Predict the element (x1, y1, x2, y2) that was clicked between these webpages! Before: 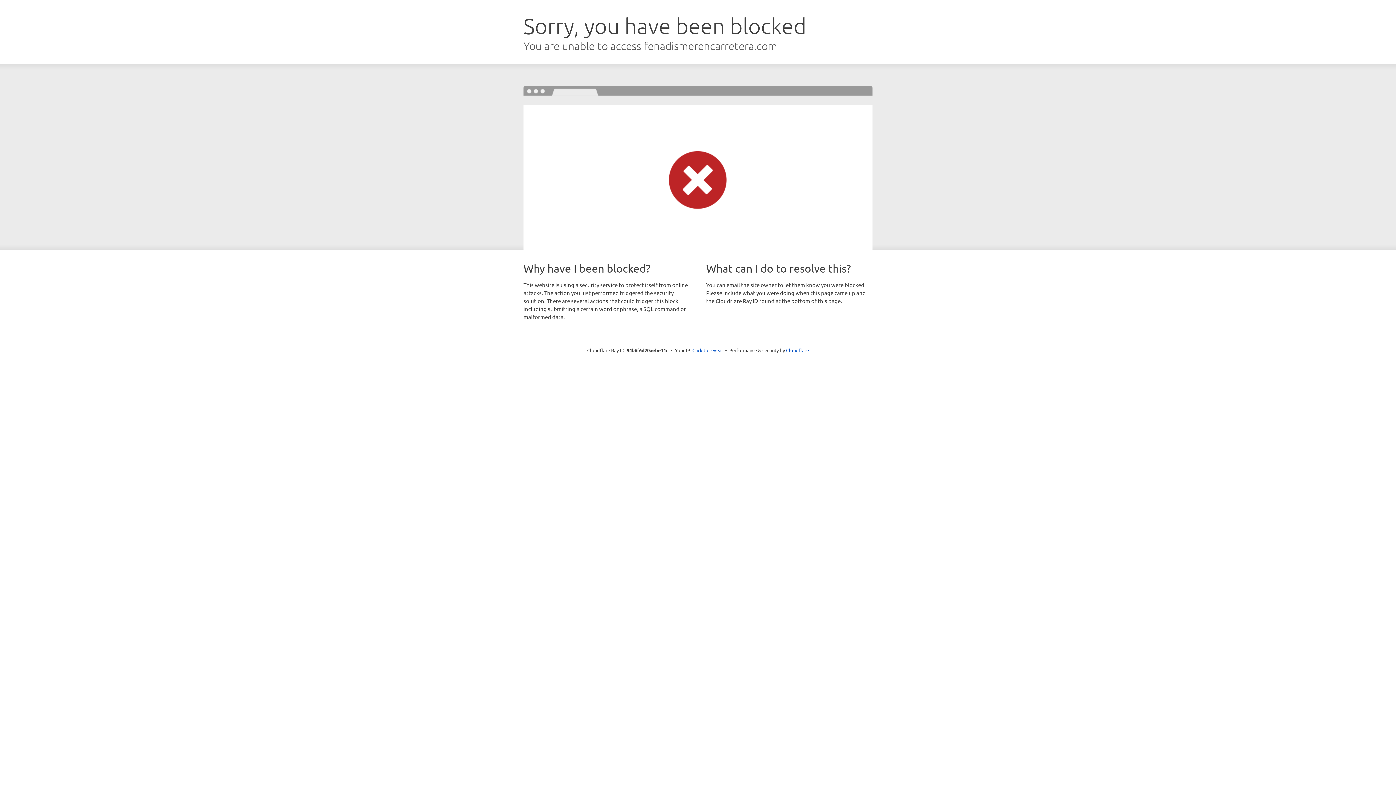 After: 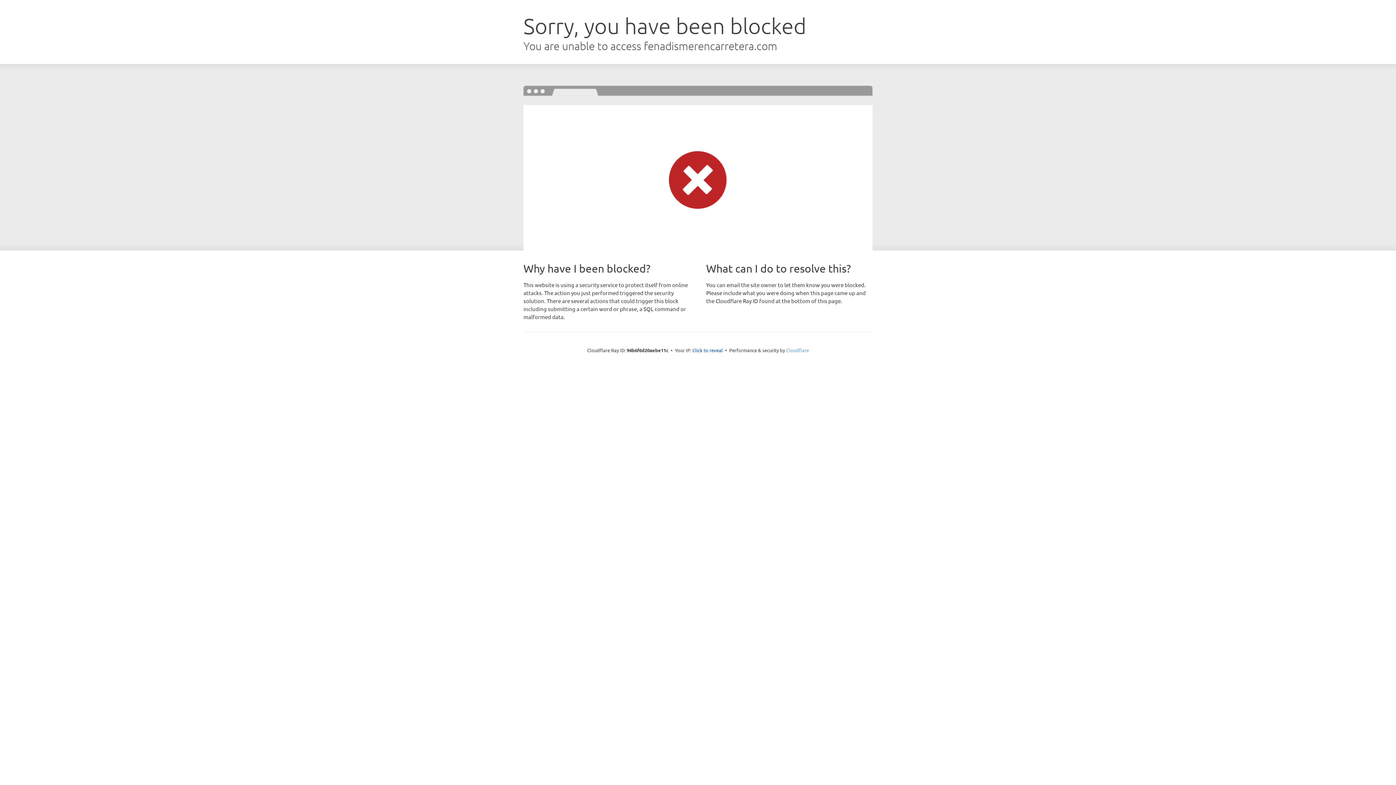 Action: label: Cloudflare bbox: (786, 347, 809, 353)